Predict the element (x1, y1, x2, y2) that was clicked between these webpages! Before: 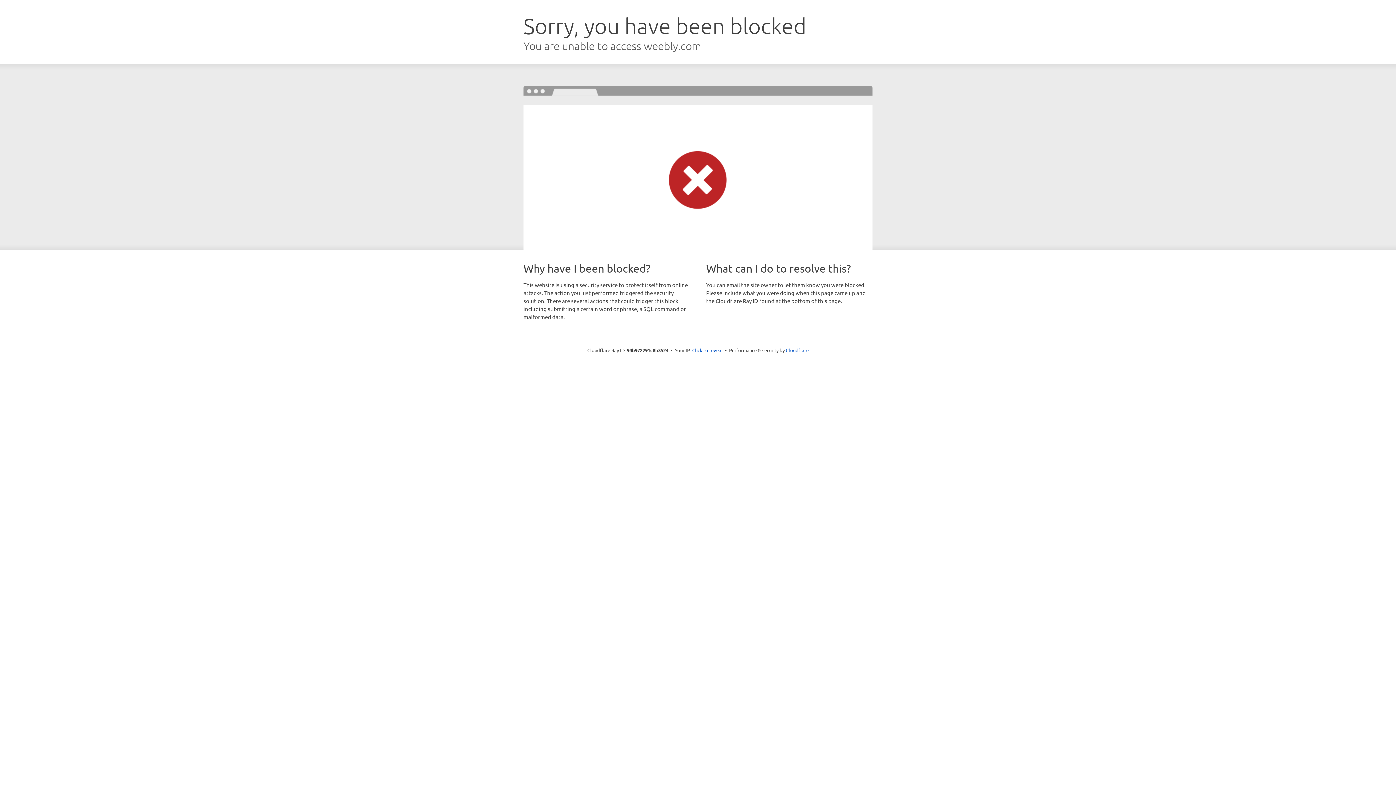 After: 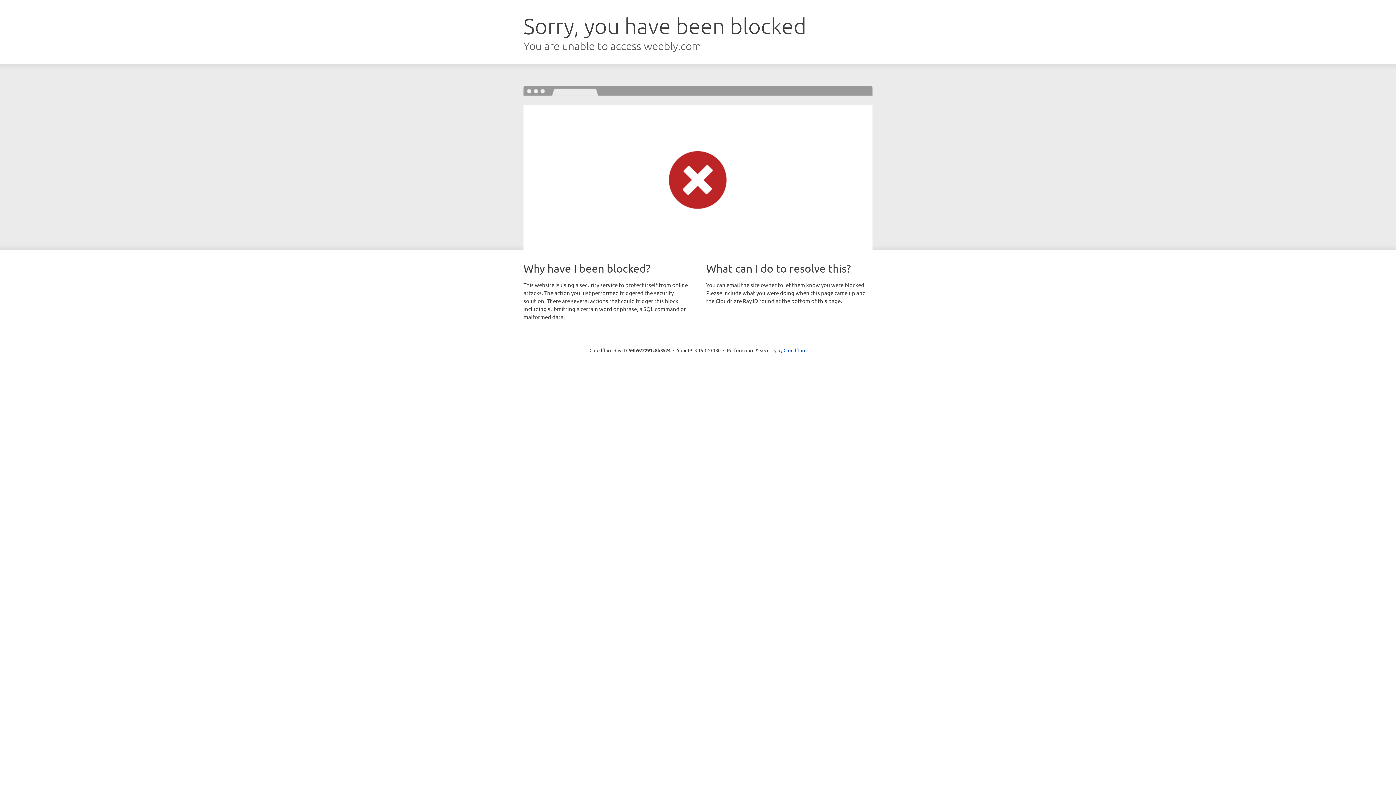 Action: bbox: (692, 346, 722, 353) label: Click to reveal